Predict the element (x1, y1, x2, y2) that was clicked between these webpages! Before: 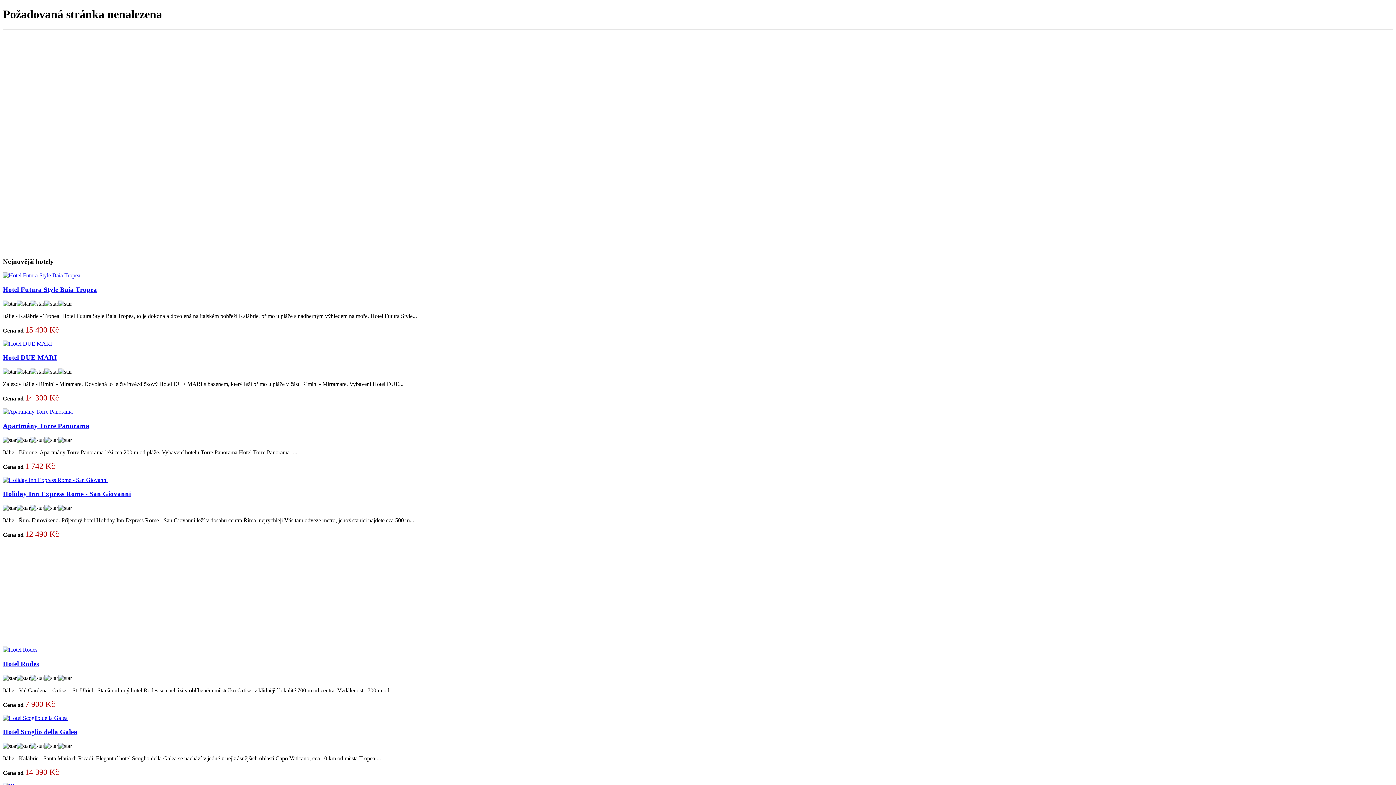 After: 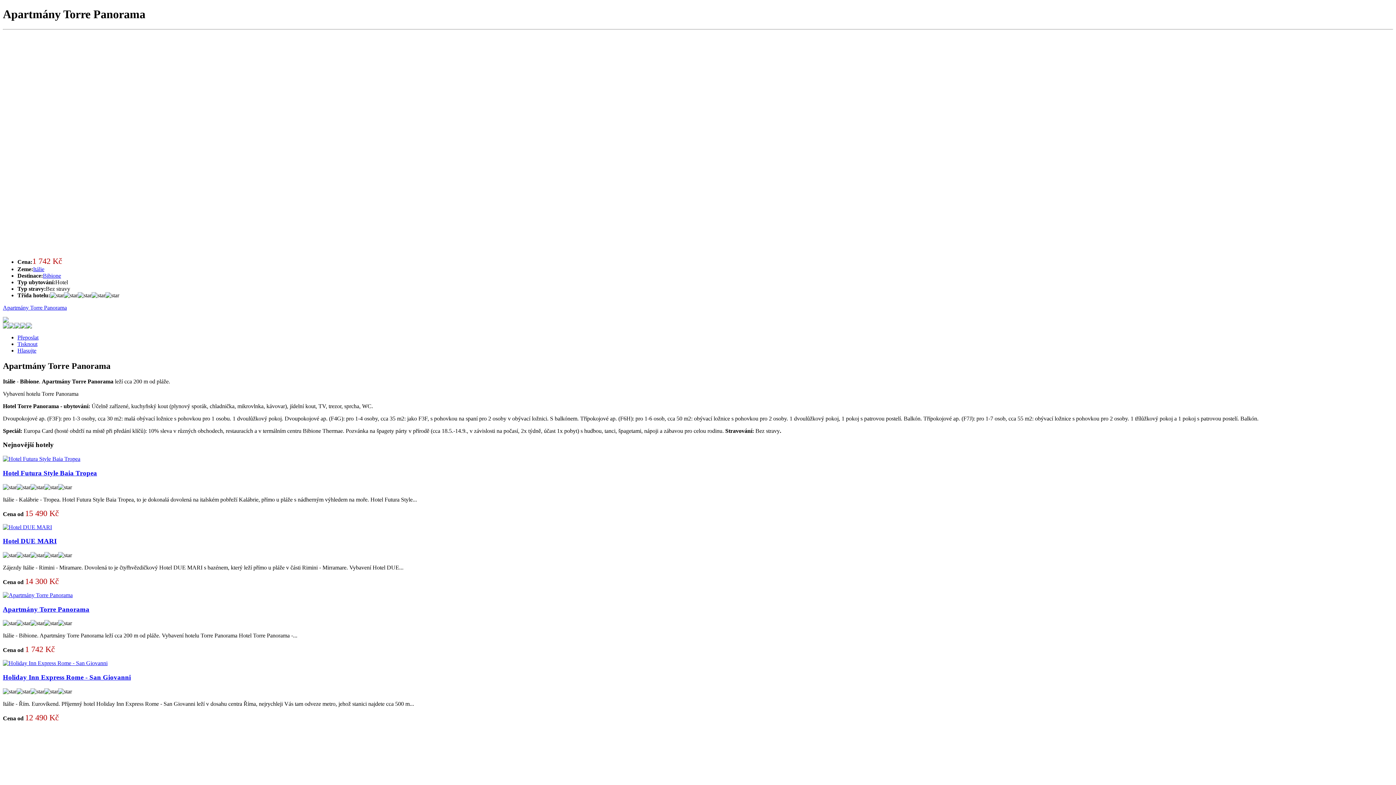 Action: bbox: (2, 408, 72, 414)